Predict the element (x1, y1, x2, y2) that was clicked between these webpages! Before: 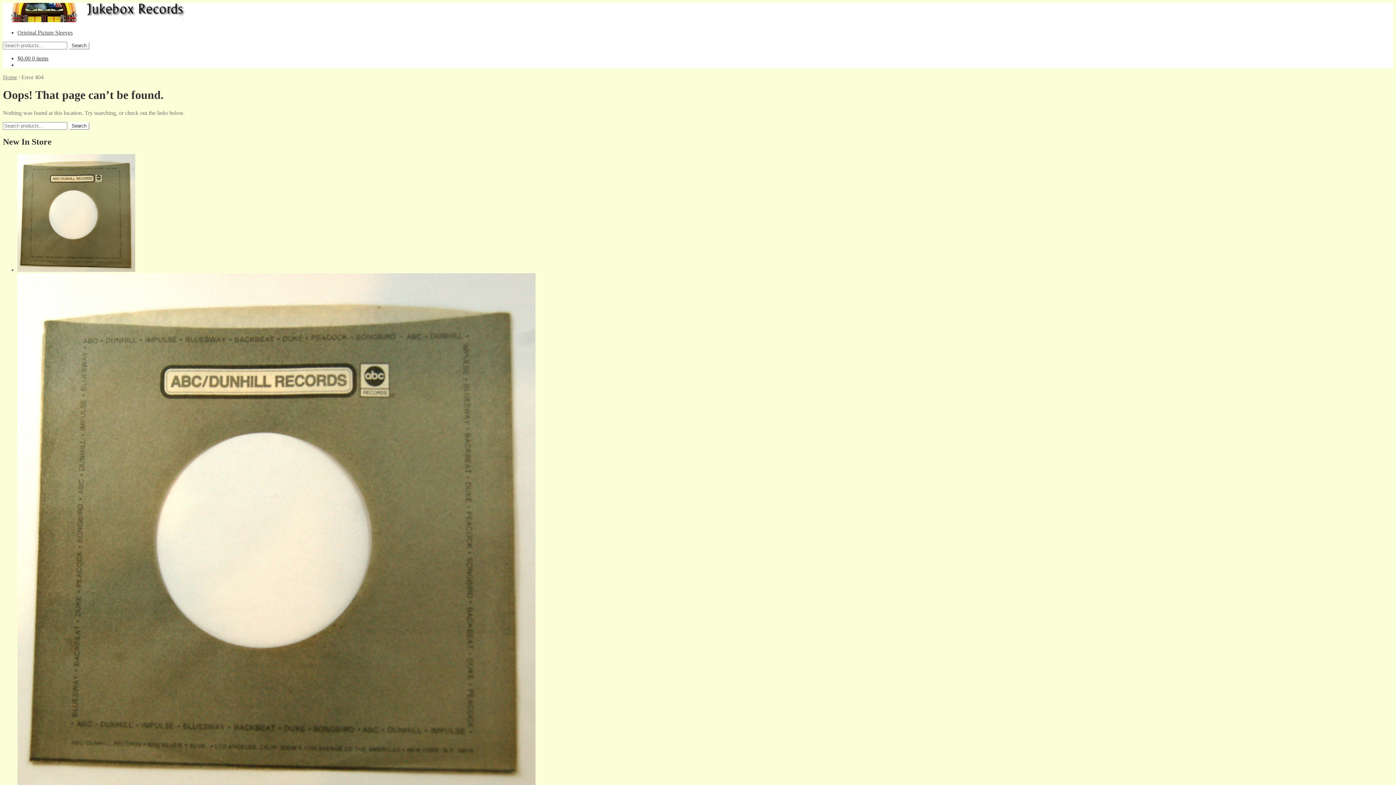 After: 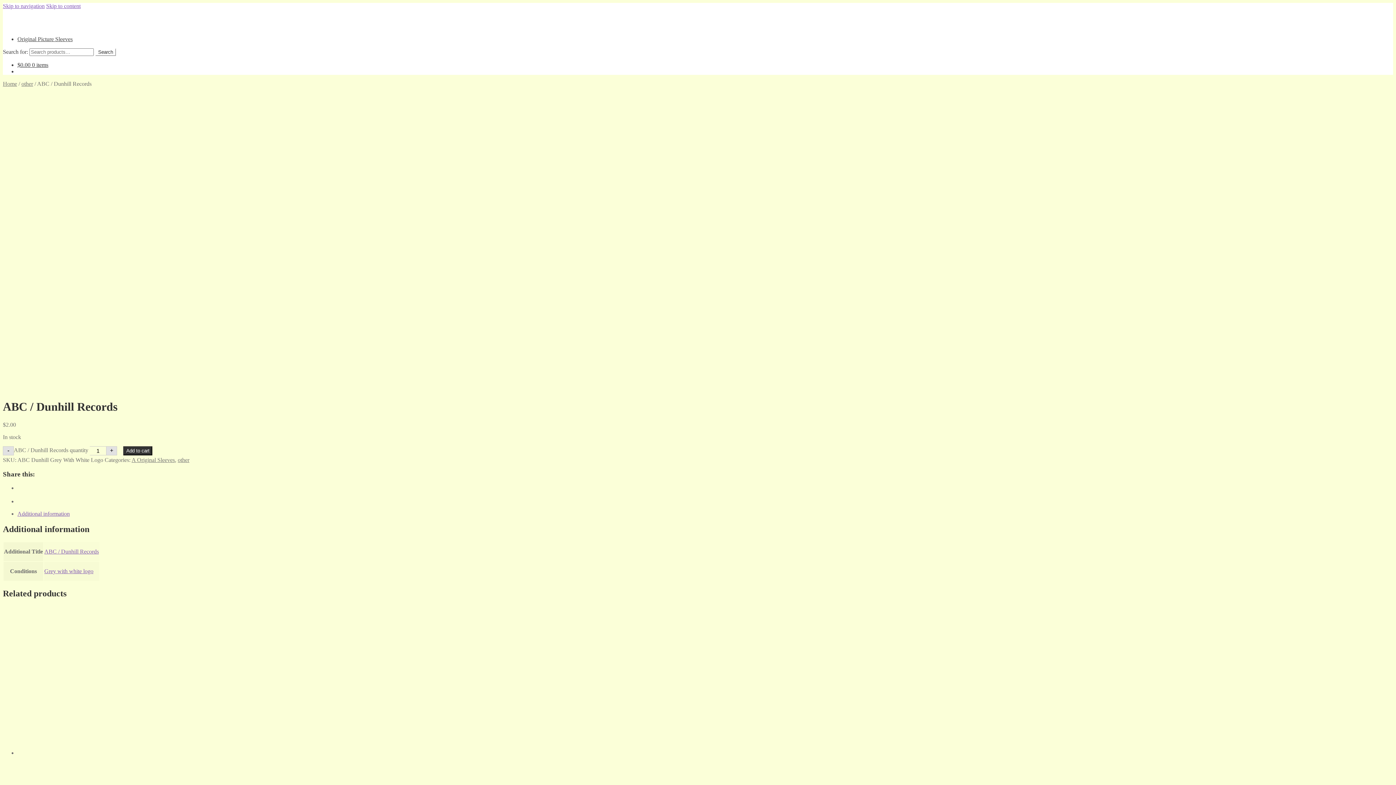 Action: label: ABC / Dunhill Records

Grey with white logo

ABC Dunhill Grey With White Logo

In stock

$2.00 bbox: (17, 266, 1393, 858)